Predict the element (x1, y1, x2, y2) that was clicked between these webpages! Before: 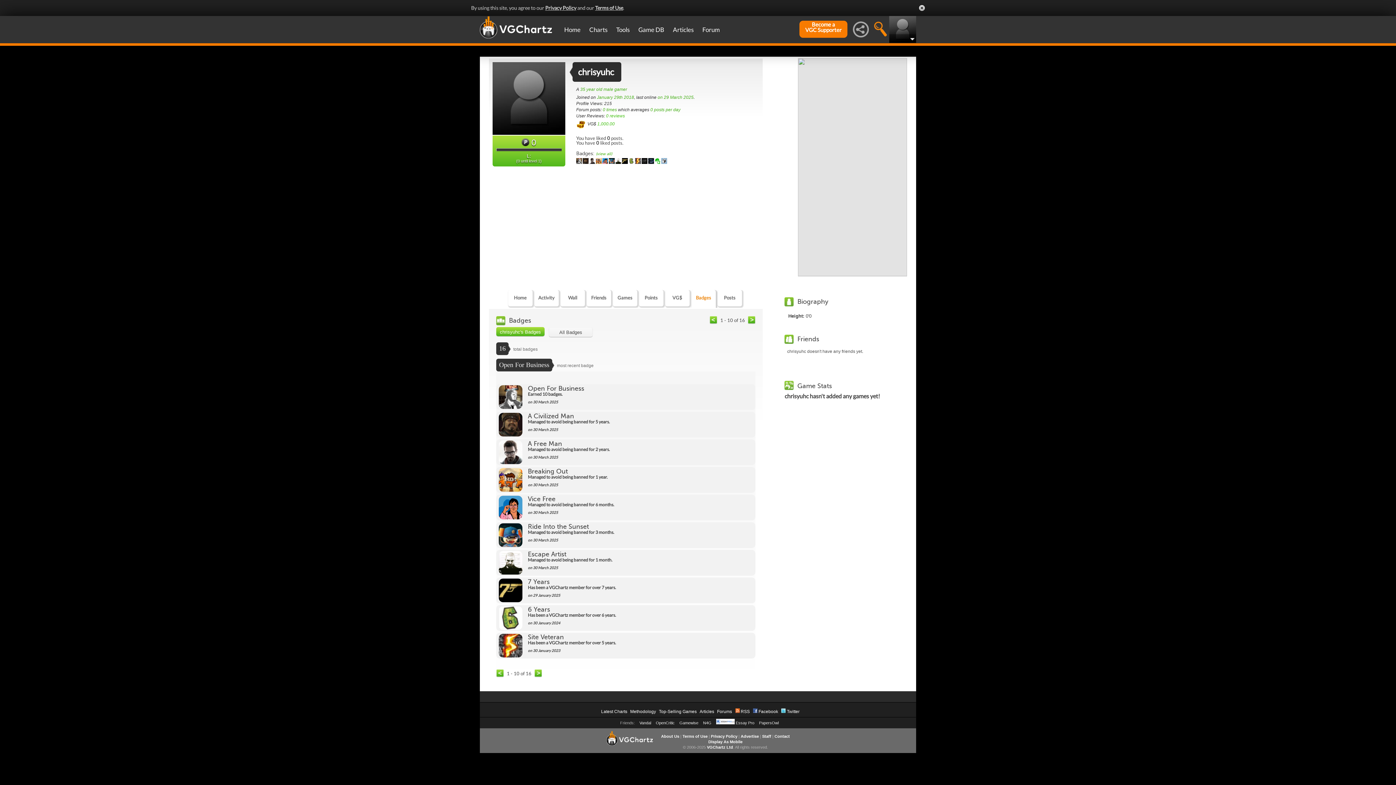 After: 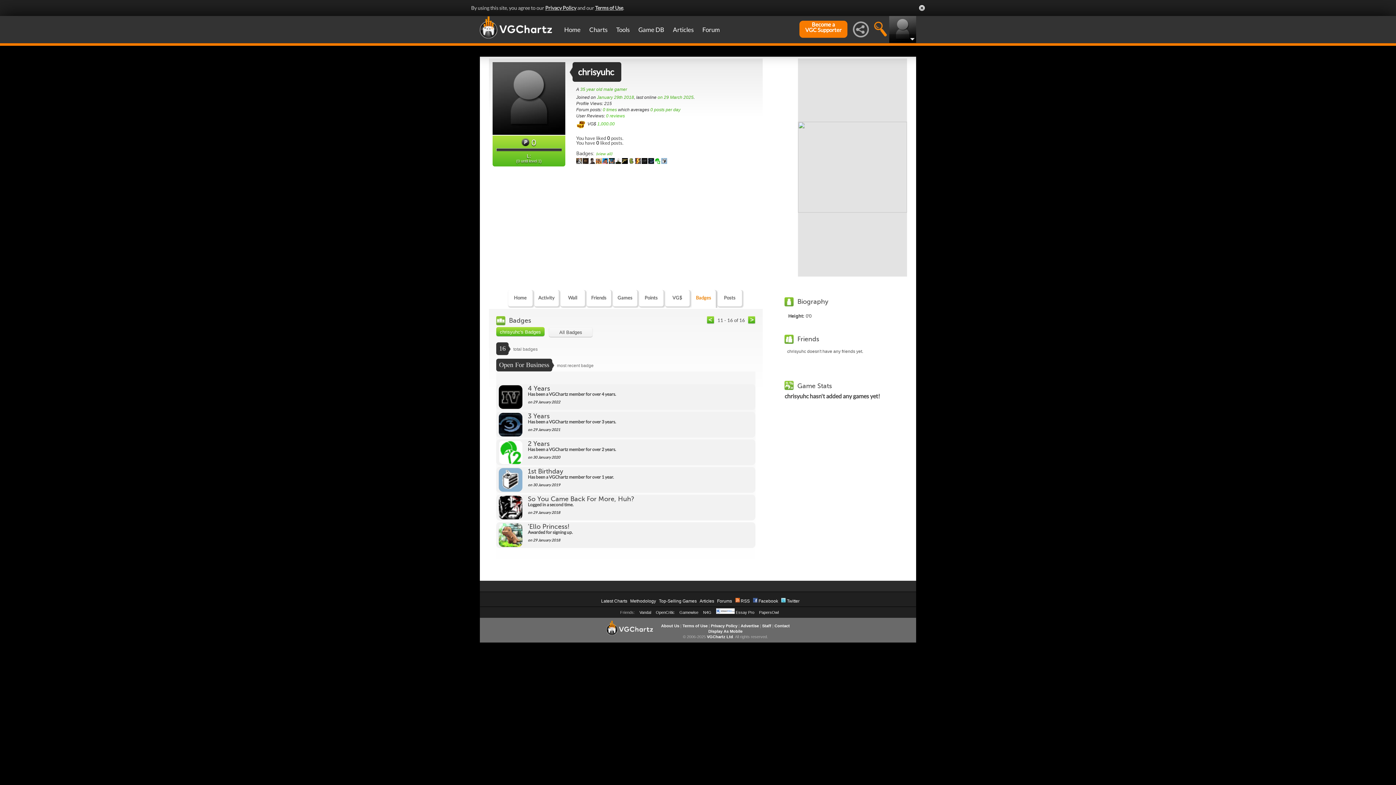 Action: bbox: (496, 561, 504, 570)